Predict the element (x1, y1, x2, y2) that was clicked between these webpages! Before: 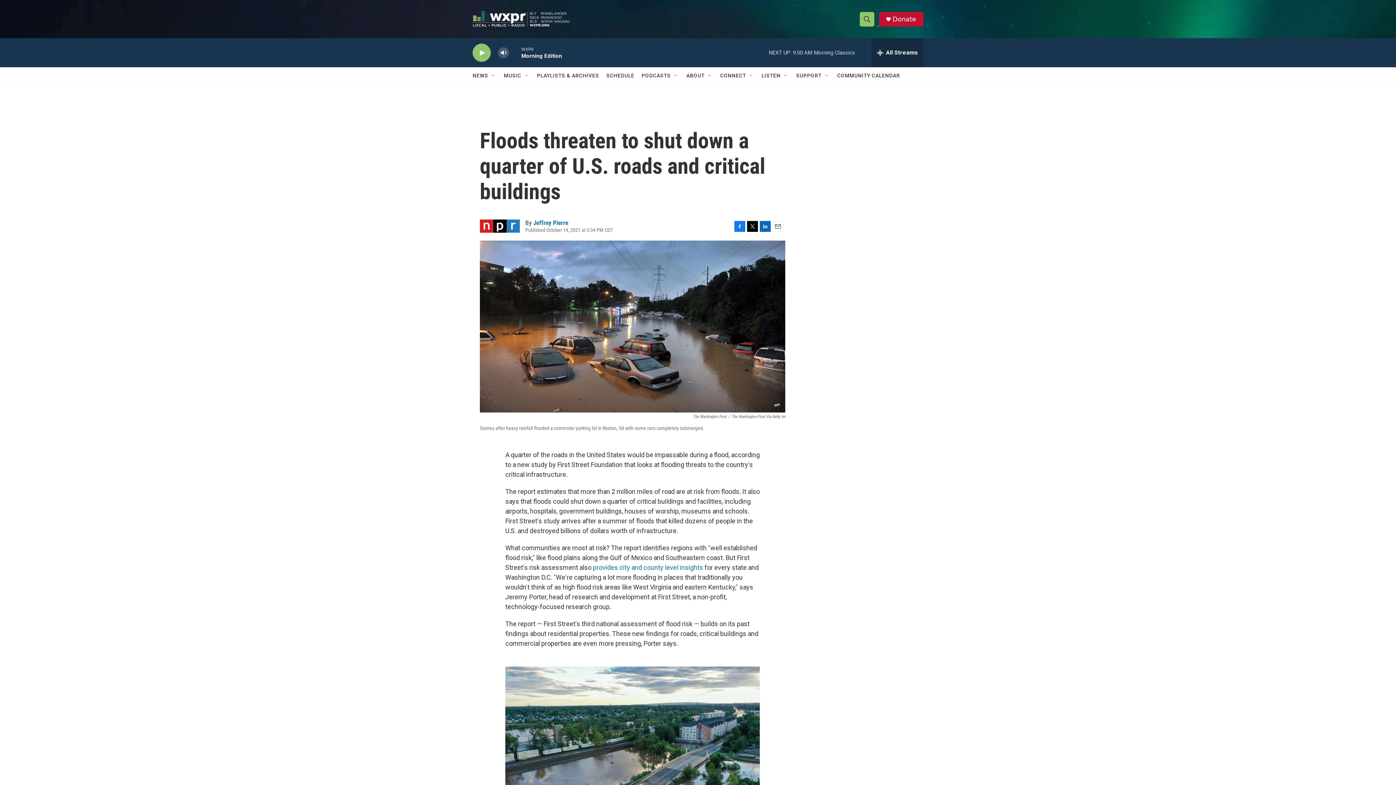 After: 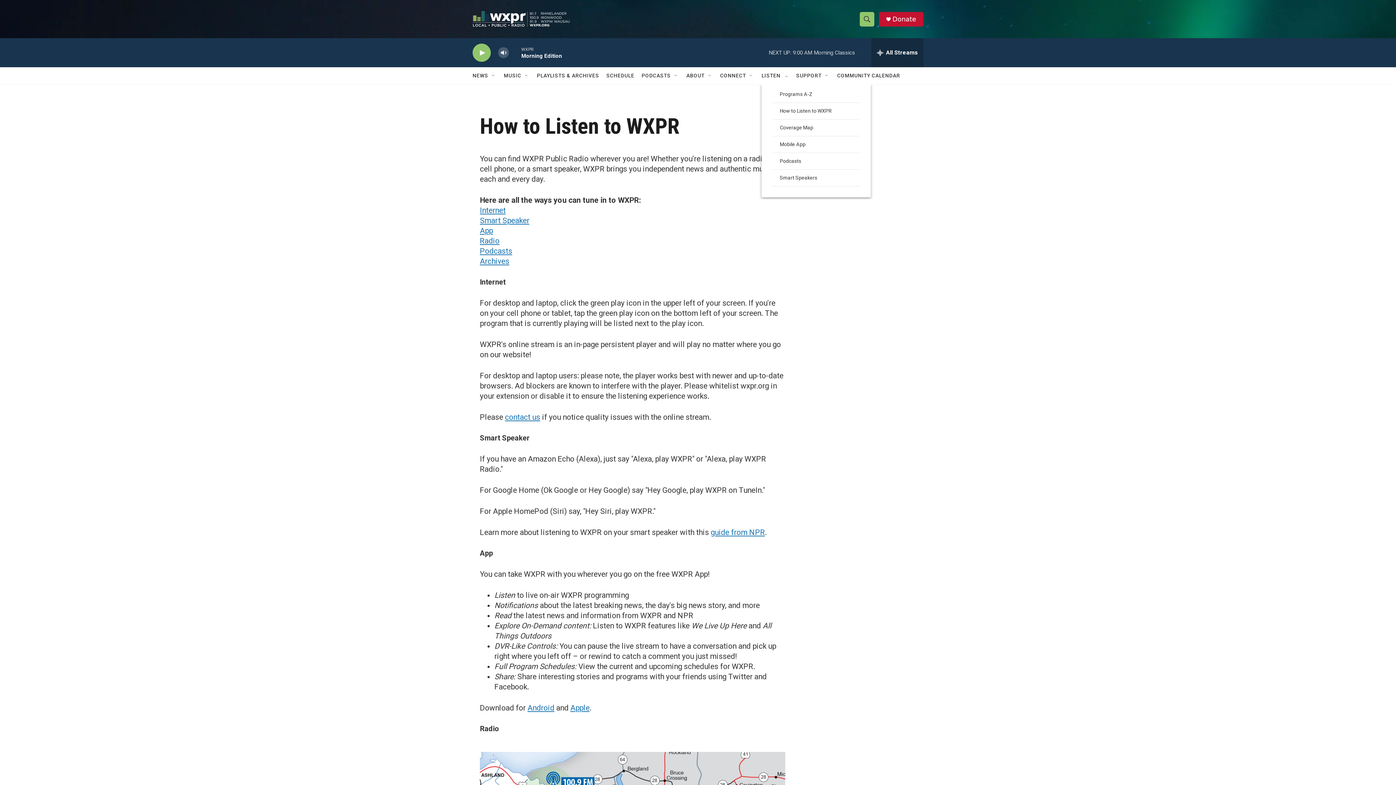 Action: label: LISTEN bbox: (761, 67, 780, 84)